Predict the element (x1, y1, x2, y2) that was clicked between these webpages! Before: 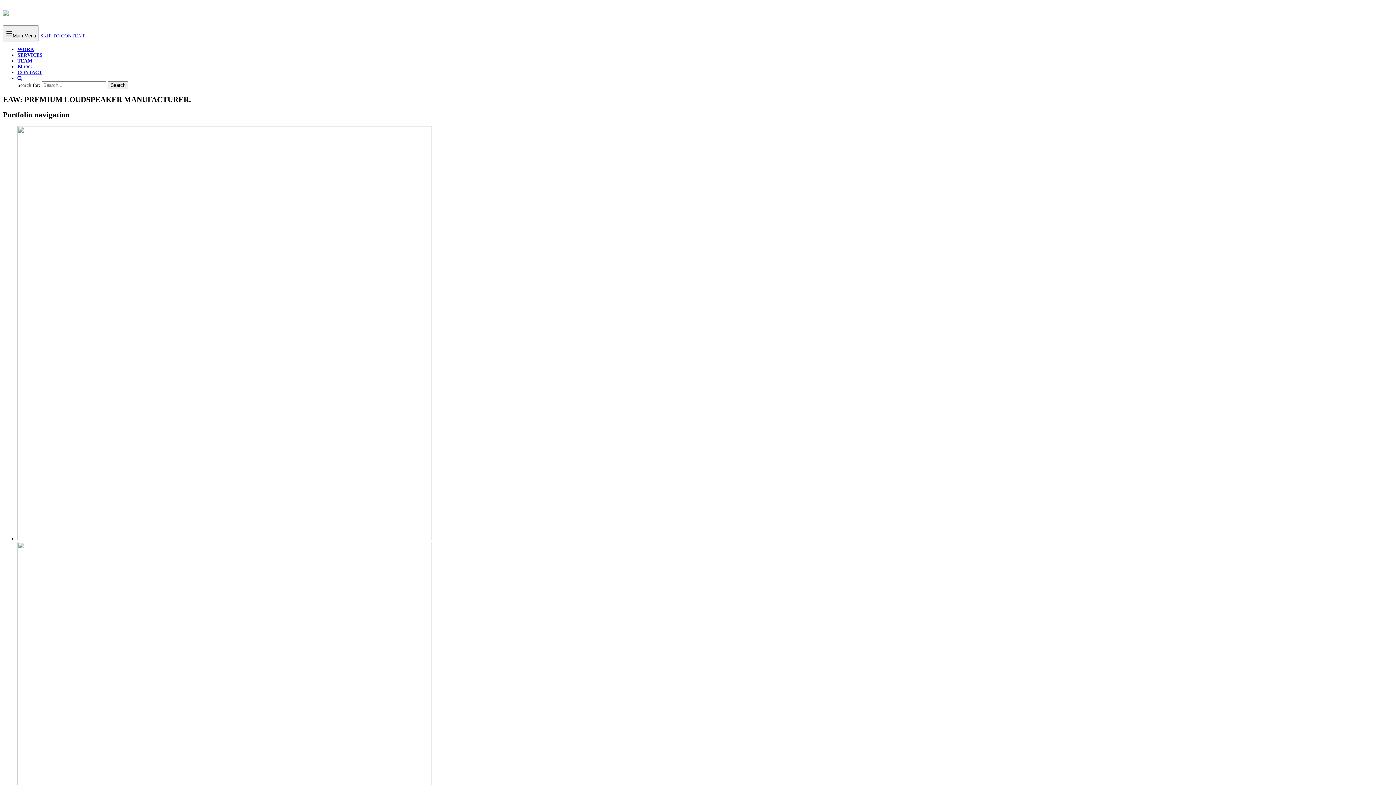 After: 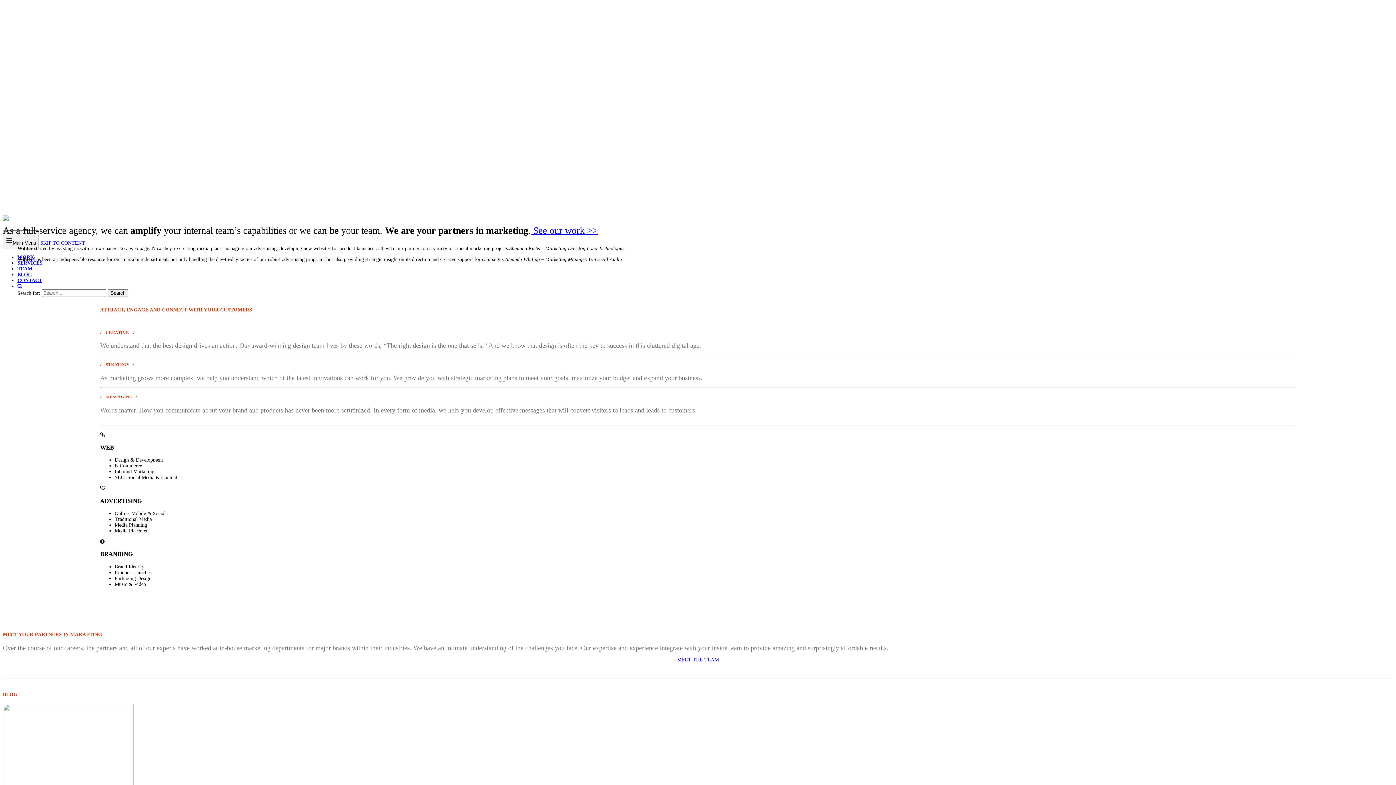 Action: bbox: (2, 6, 8, 18)